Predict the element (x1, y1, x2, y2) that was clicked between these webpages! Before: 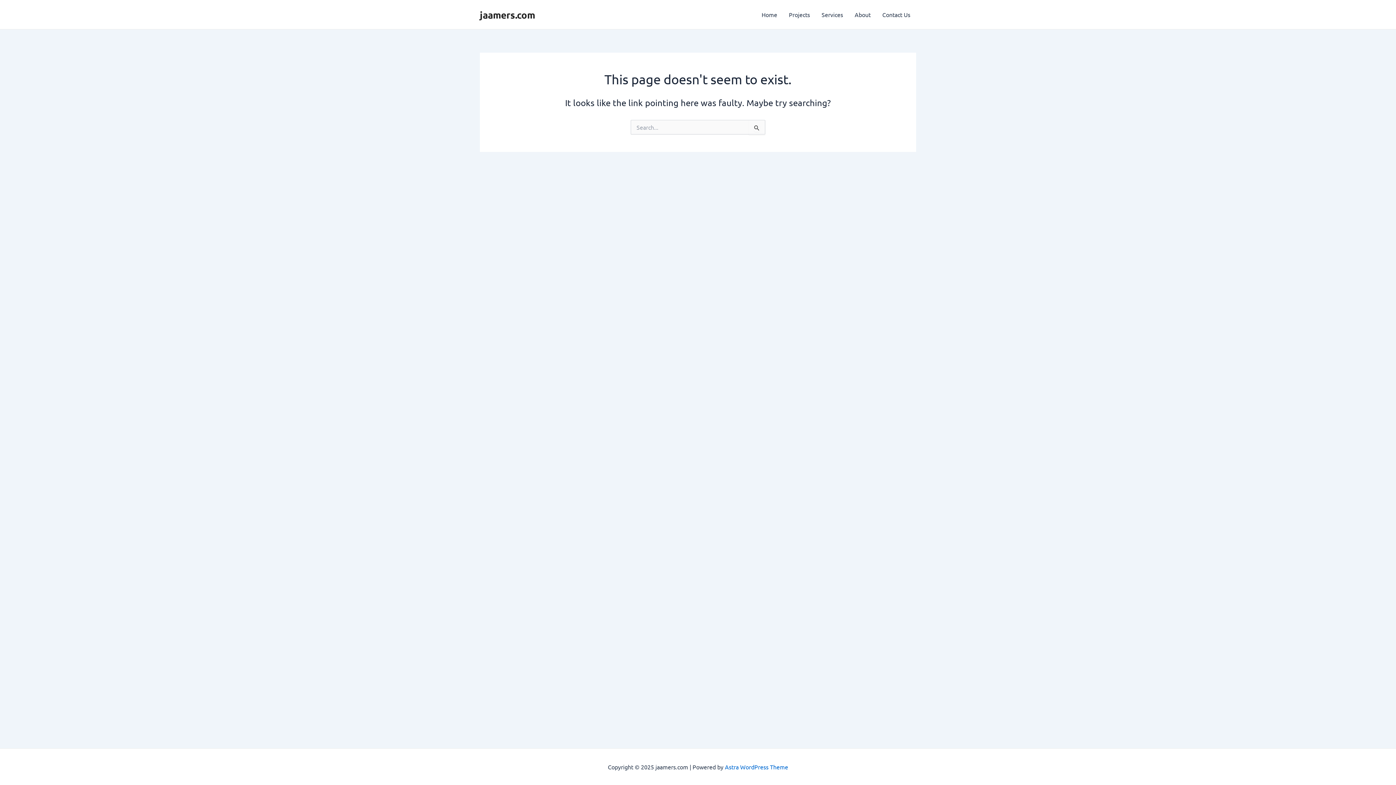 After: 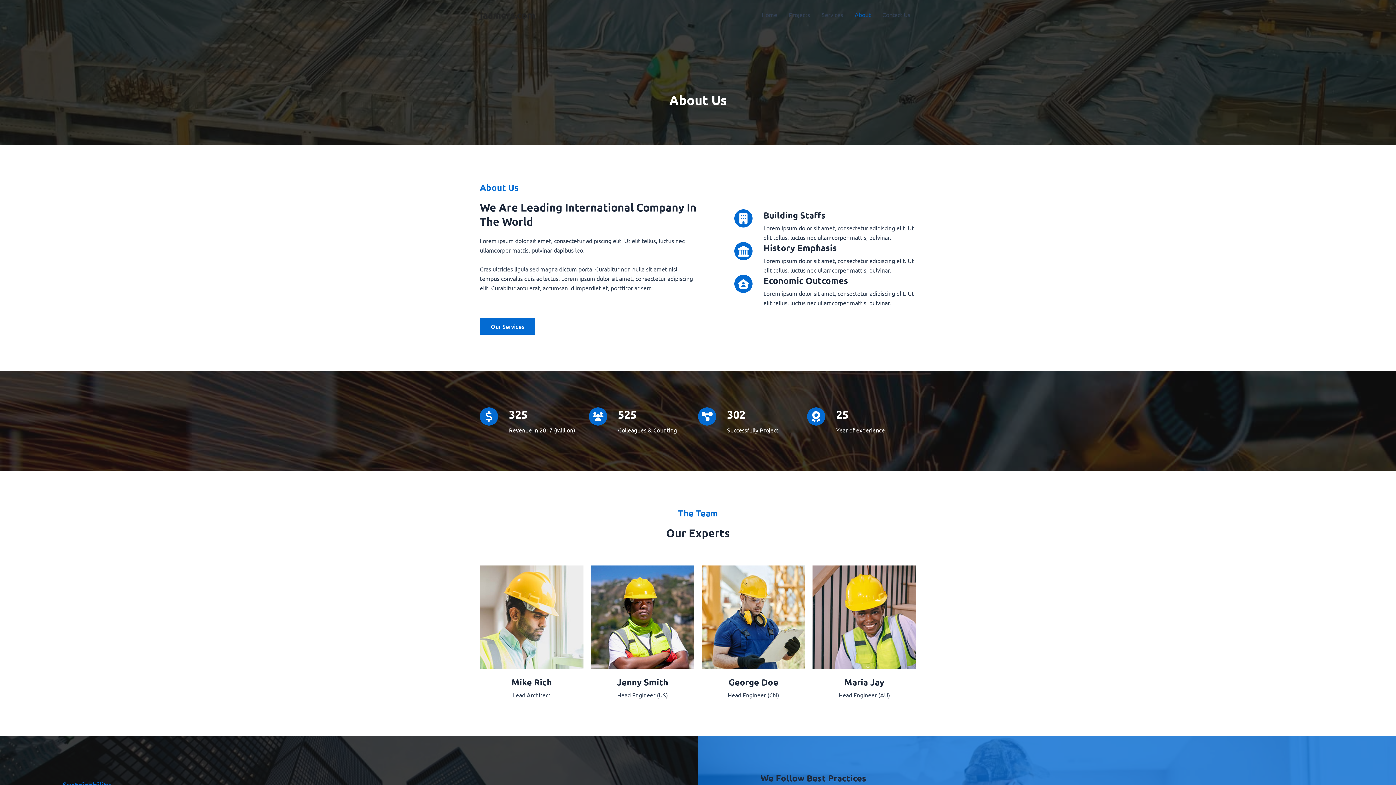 Action: bbox: (849, 0, 876, 29) label: About